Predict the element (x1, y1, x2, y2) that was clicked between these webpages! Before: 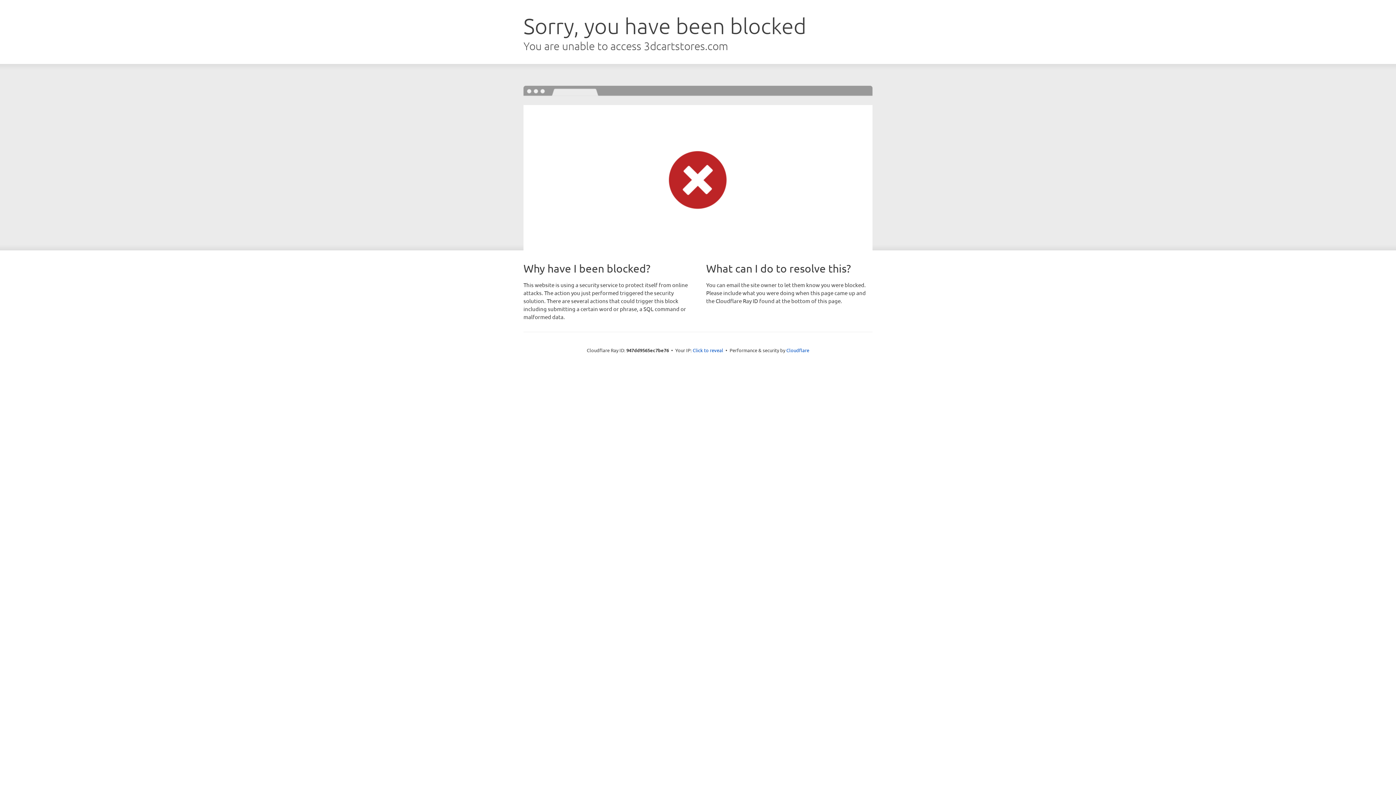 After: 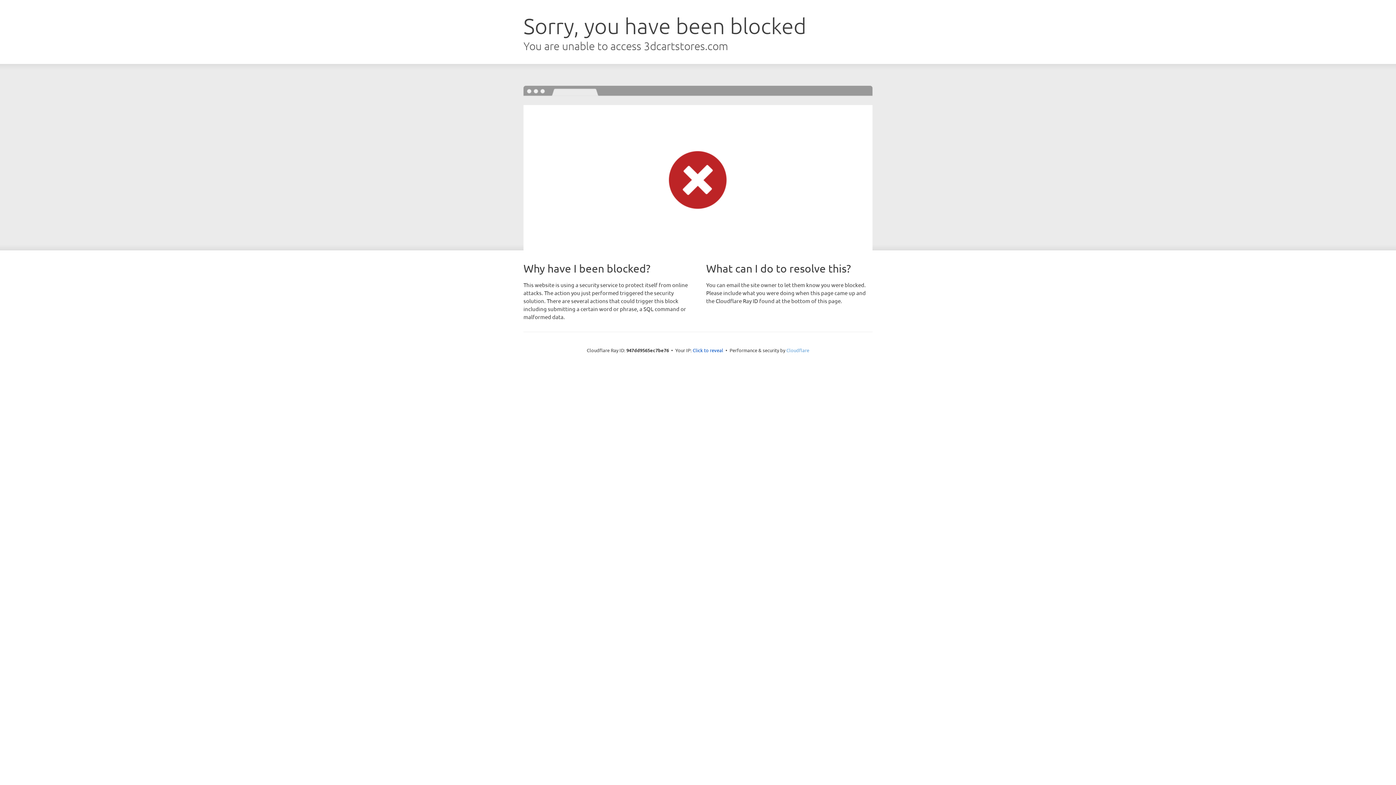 Action: label: Cloudflare bbox: (786, 347, 809, 353)